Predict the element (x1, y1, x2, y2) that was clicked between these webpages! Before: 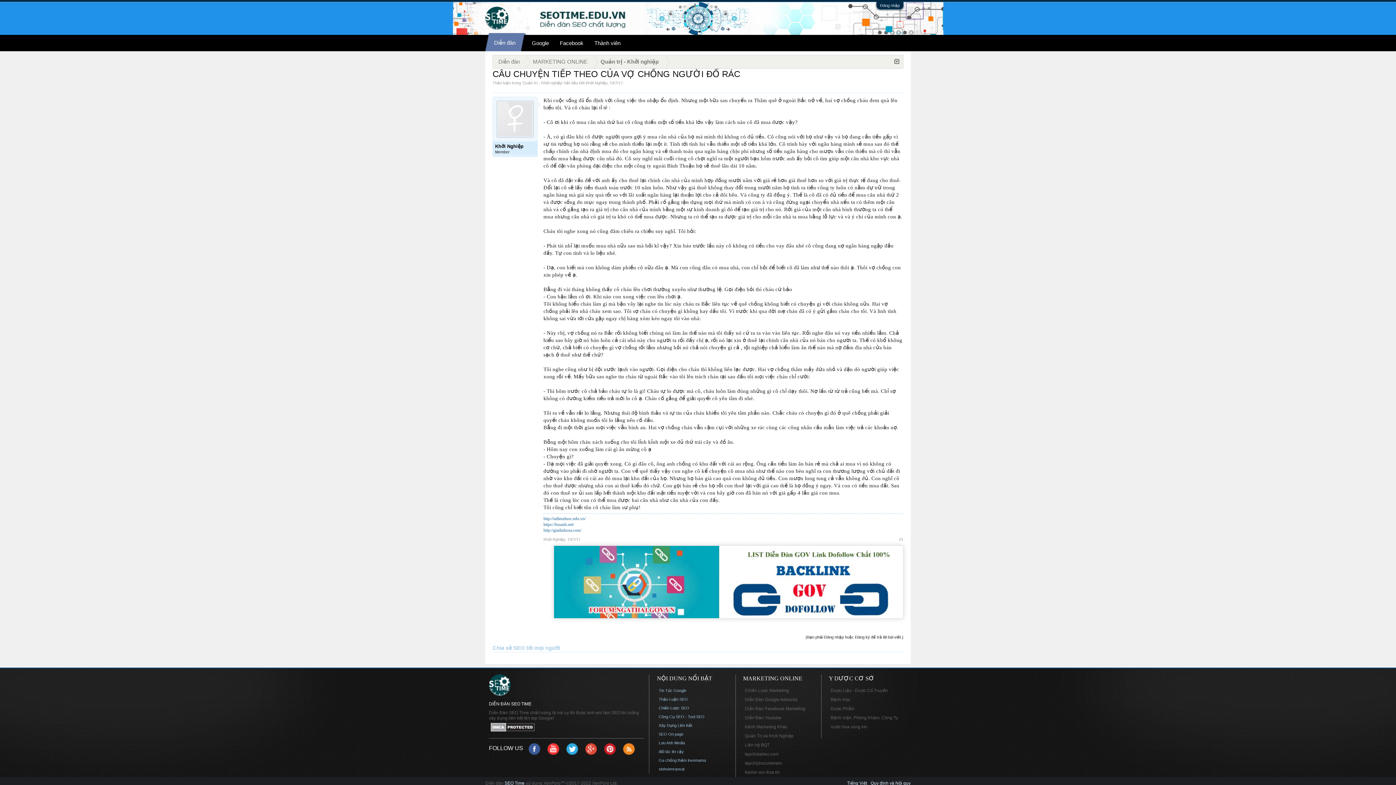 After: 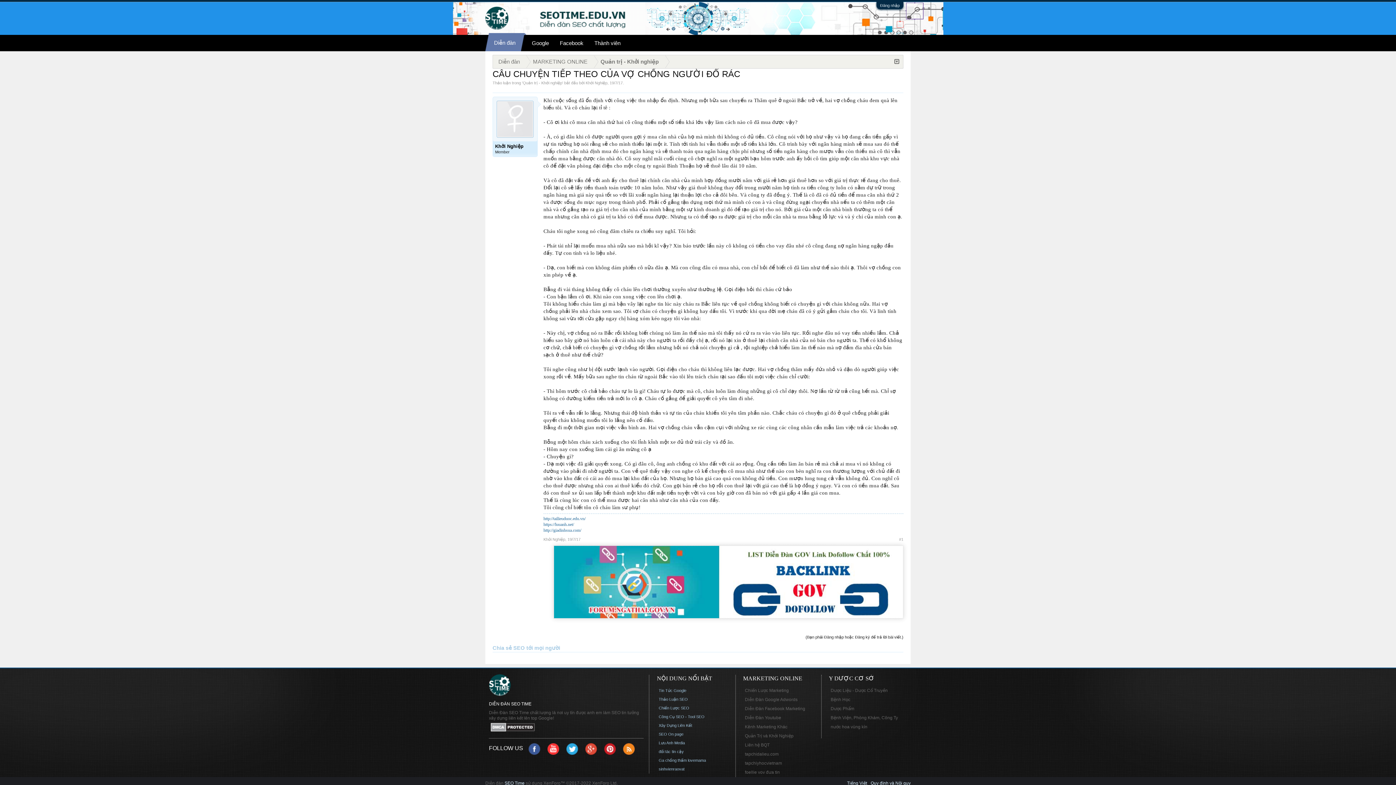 Action: label: tapchiyhocvietnam bbox: (743, 759, 816, 768)